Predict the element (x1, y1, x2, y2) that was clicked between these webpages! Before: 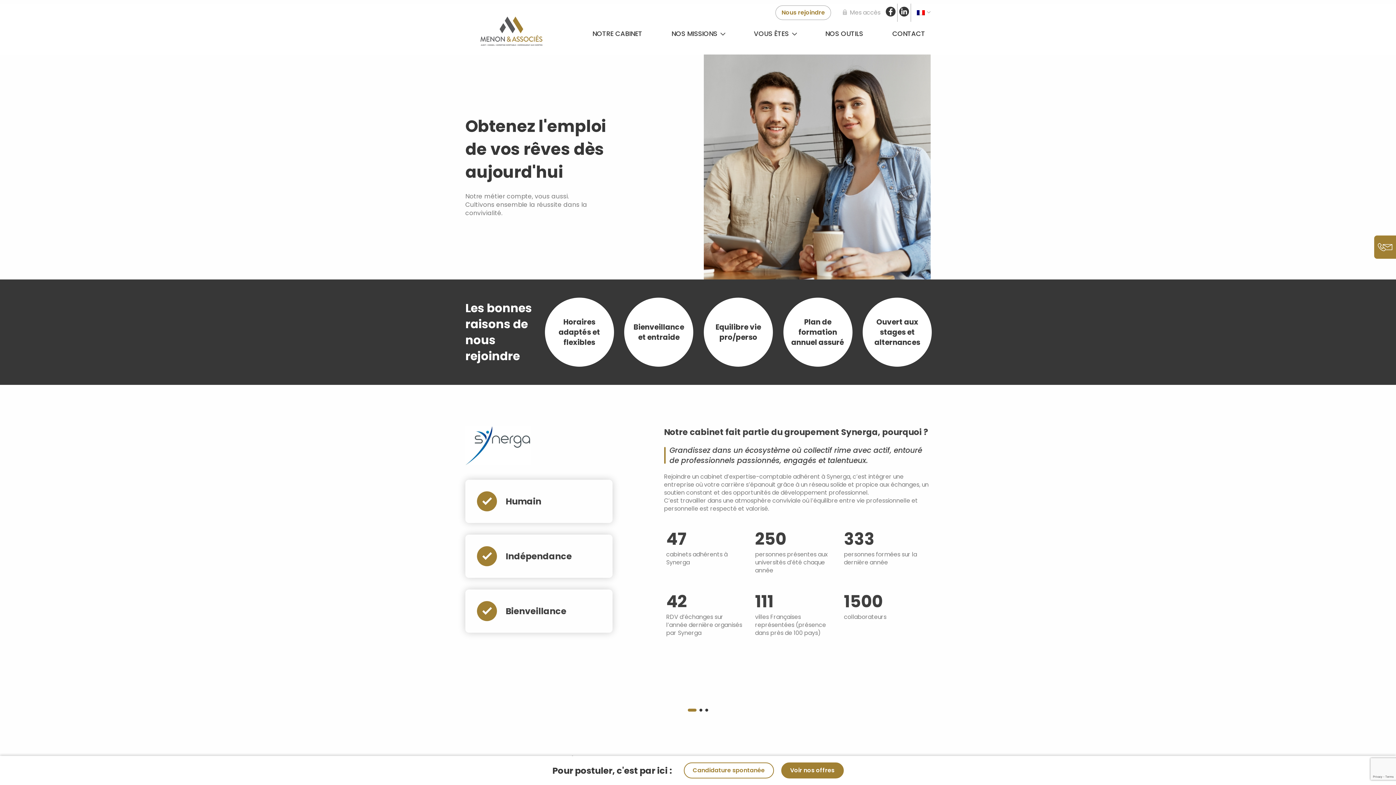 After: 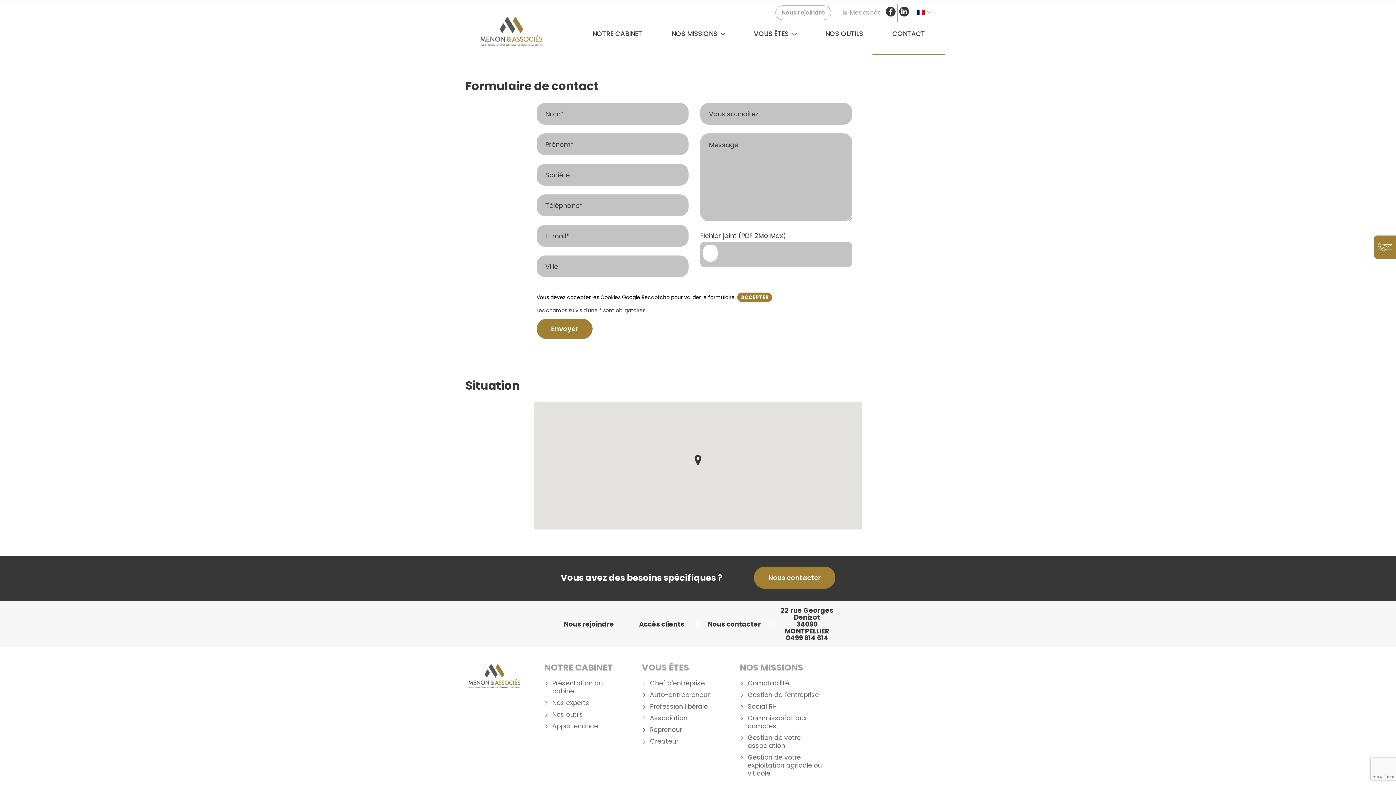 Action: bbox: (868, 24, 949, 42) label: CONTACT